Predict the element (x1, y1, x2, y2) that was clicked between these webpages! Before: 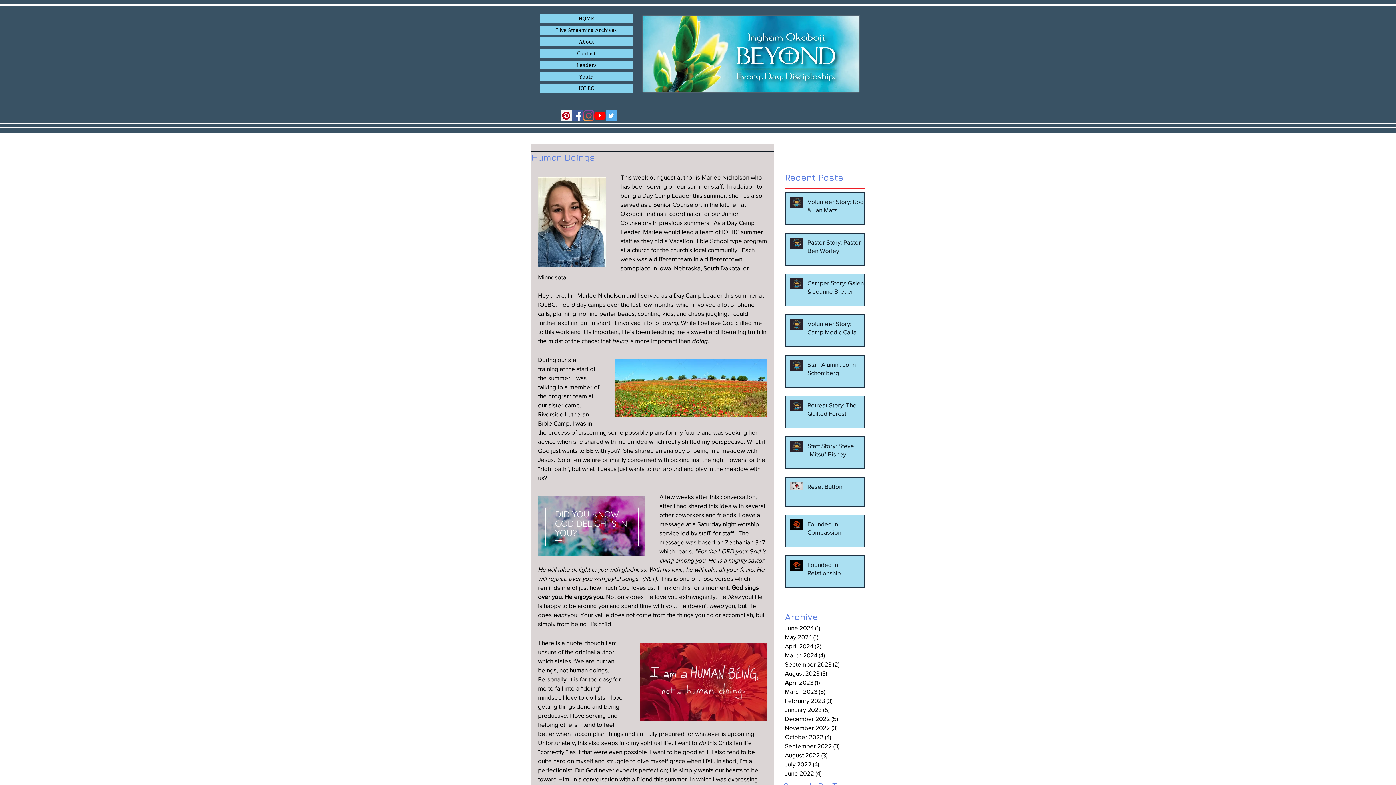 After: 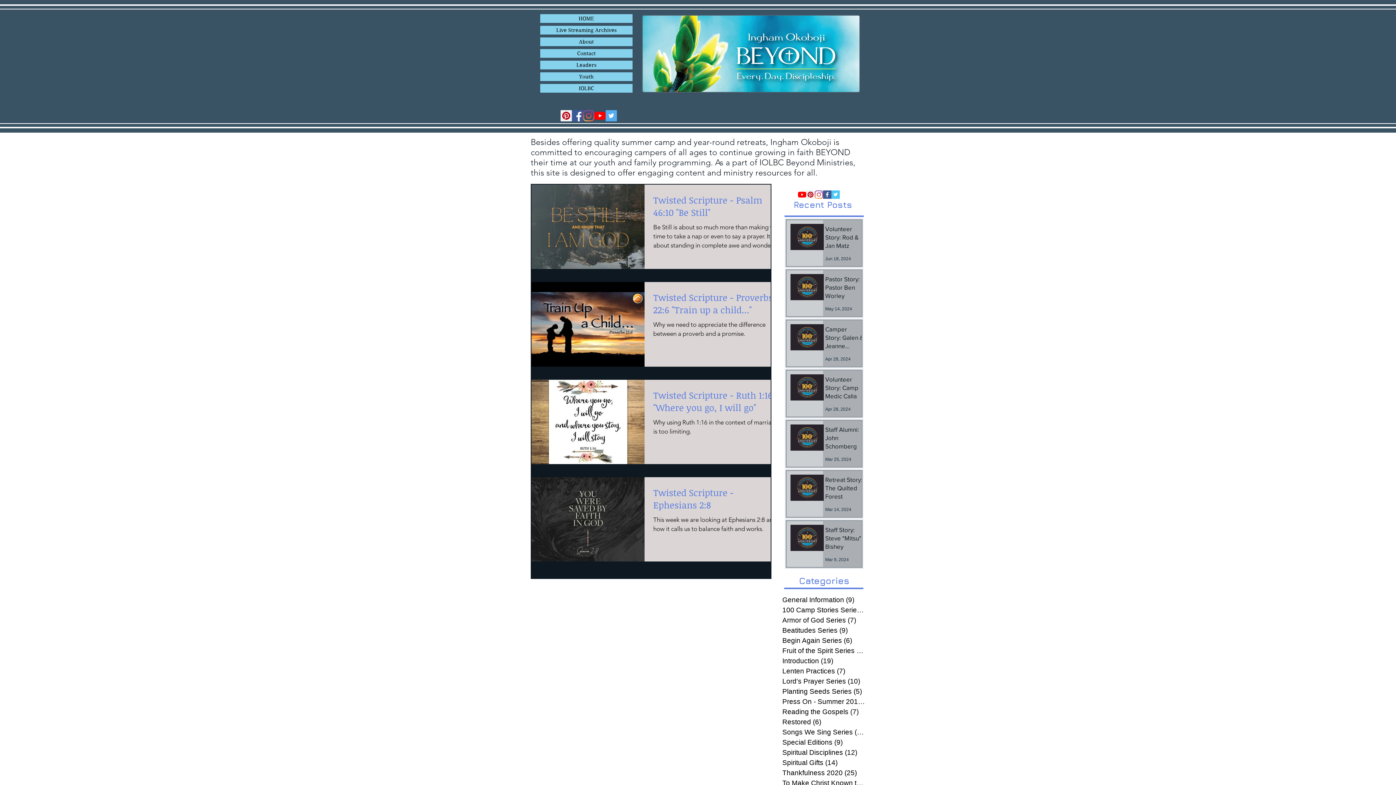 Action: bbox: (785, 732, 861, 741) label: October 2022 (4)
4 posts